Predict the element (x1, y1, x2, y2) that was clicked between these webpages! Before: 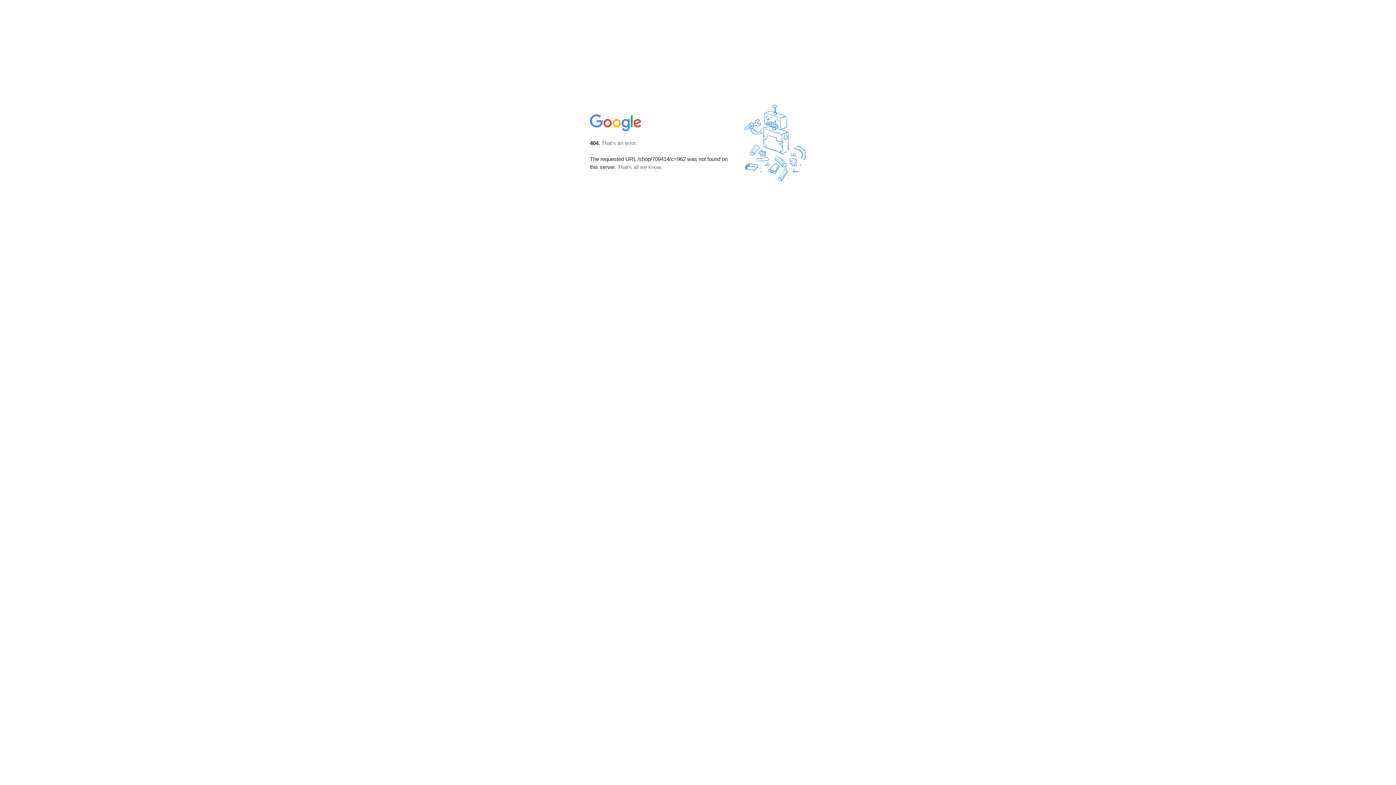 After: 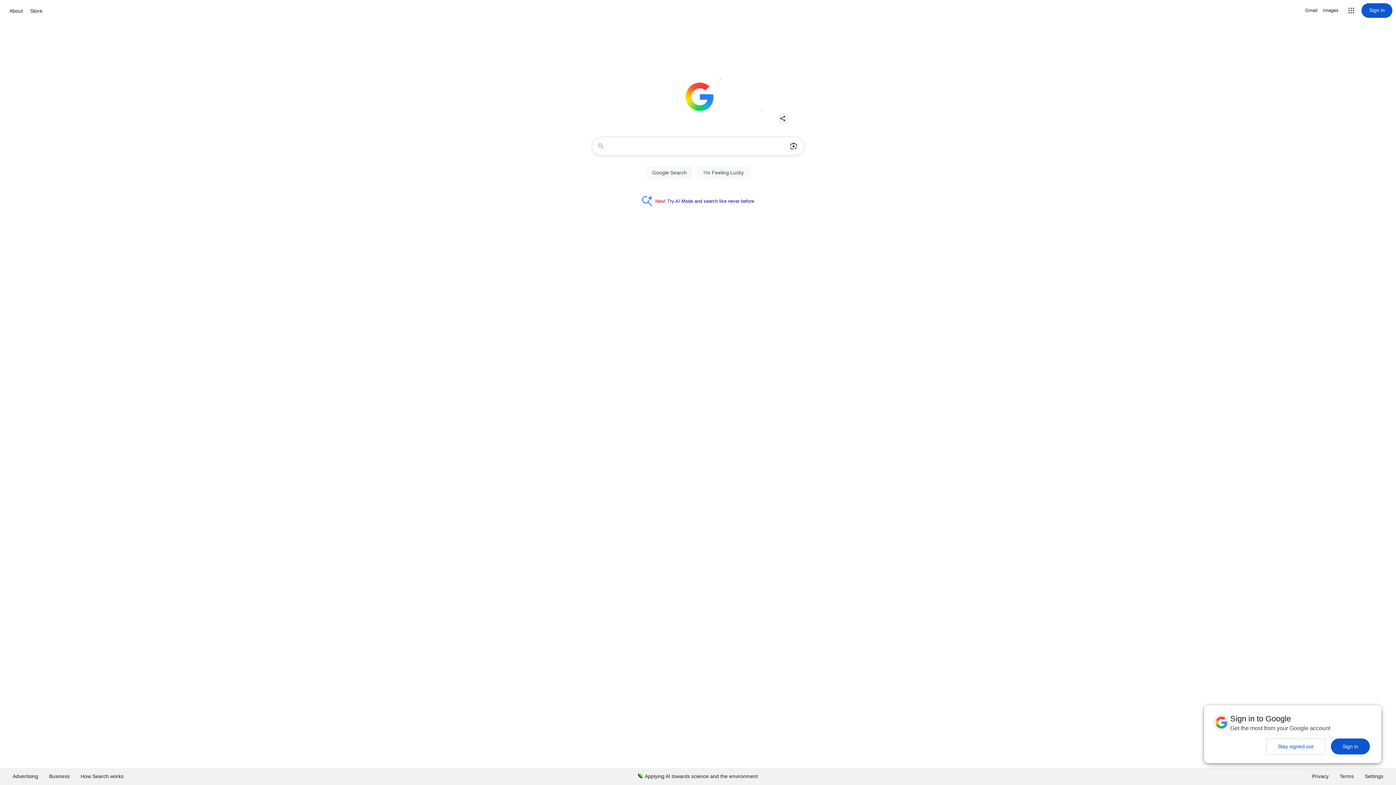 Action: bbox: (590, 127, 642, 134)